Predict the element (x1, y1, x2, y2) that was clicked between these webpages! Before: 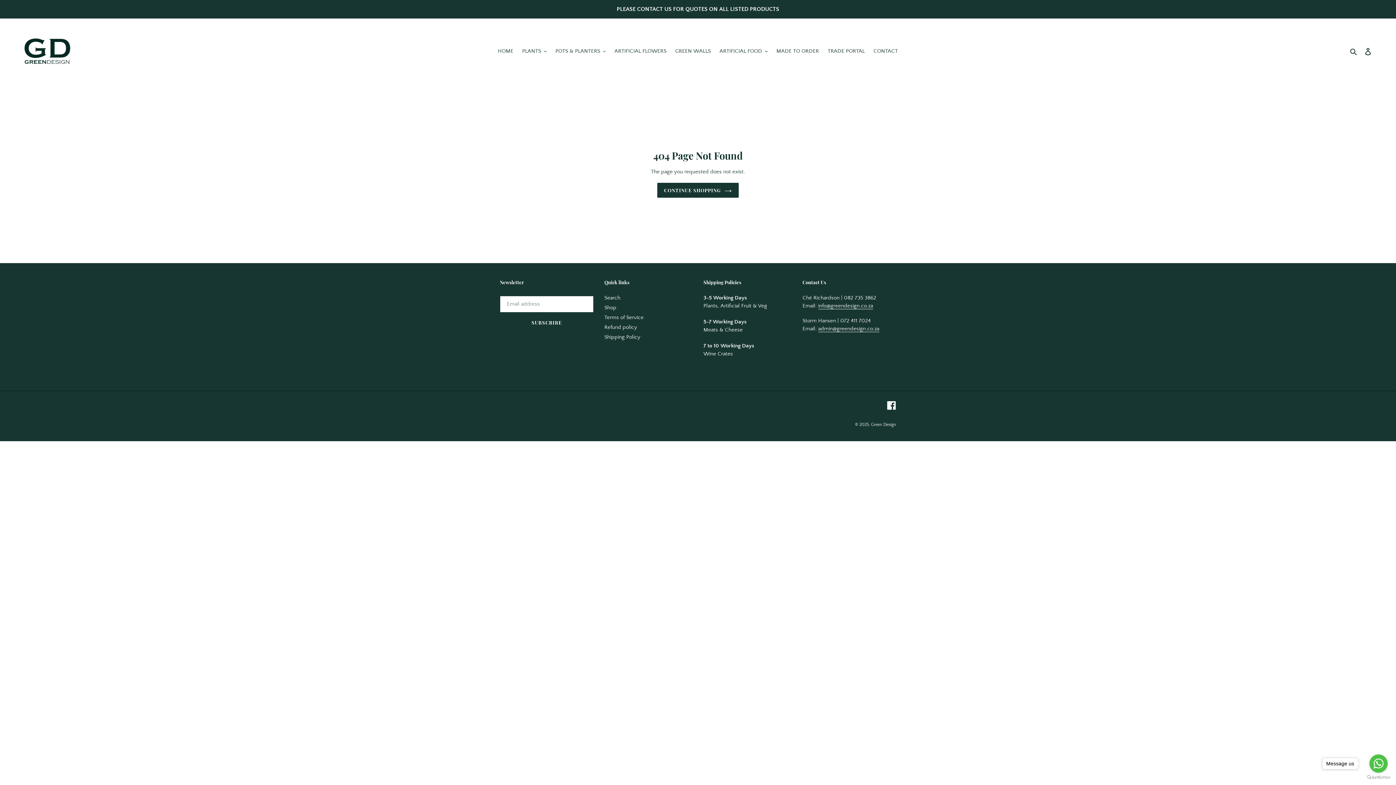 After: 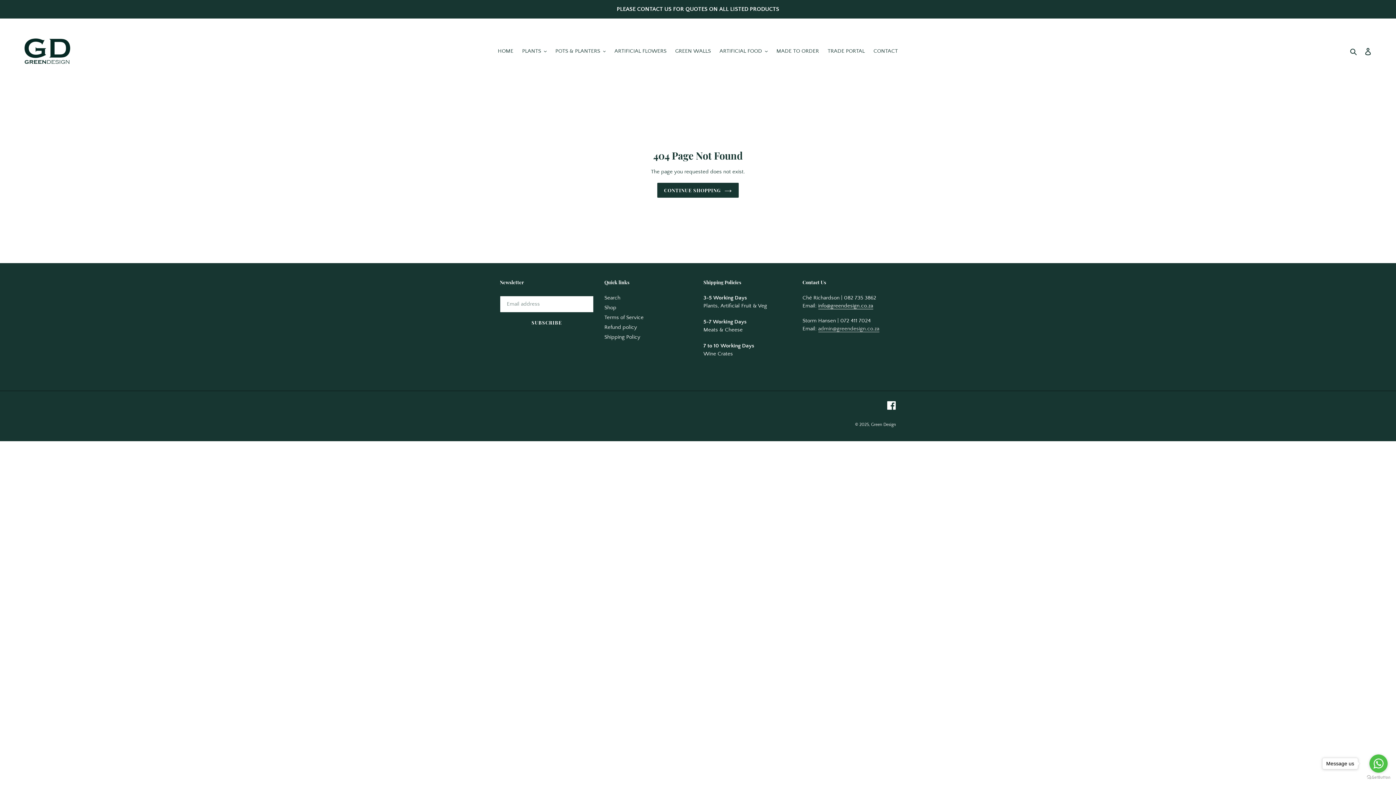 Action: bbox: (818, 325, 879, 332) label: admin@greendesign.co.za